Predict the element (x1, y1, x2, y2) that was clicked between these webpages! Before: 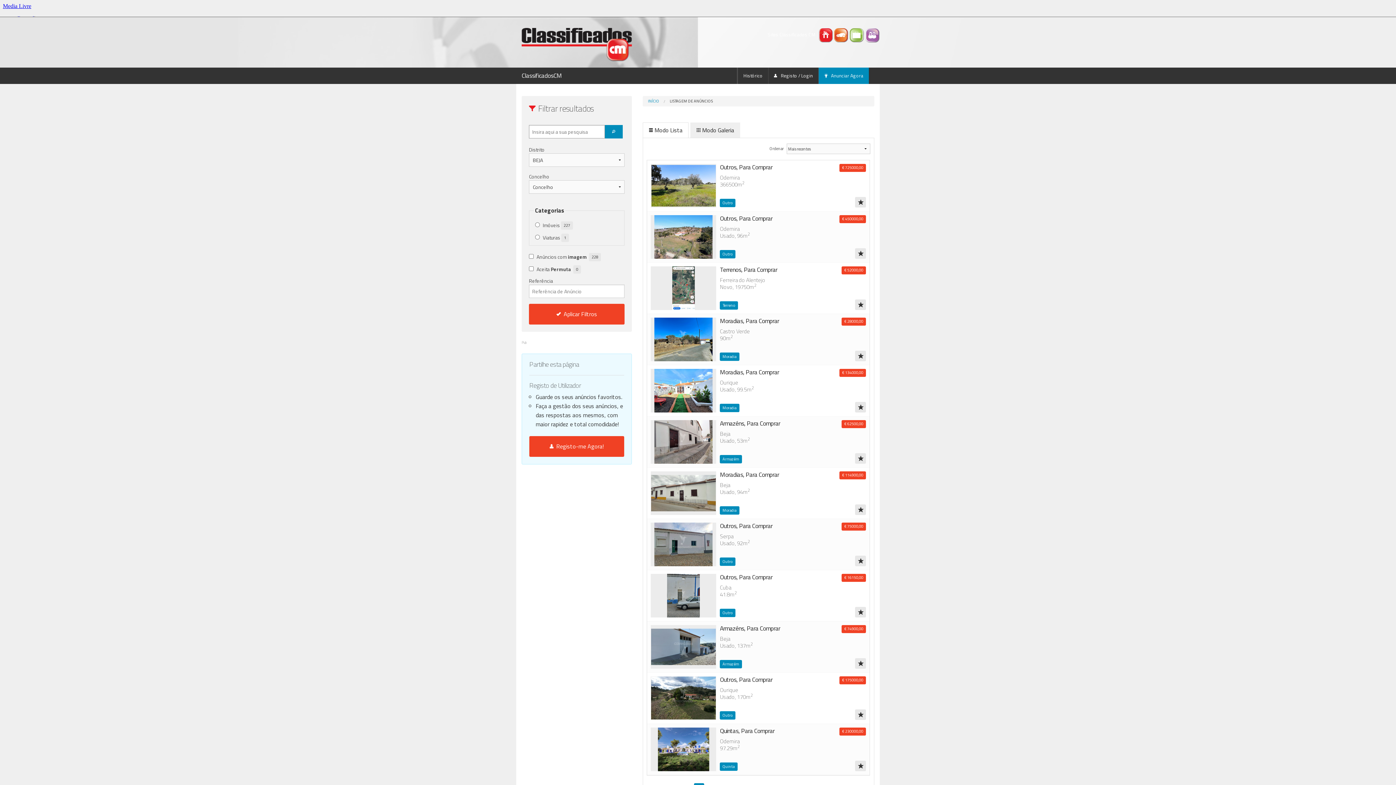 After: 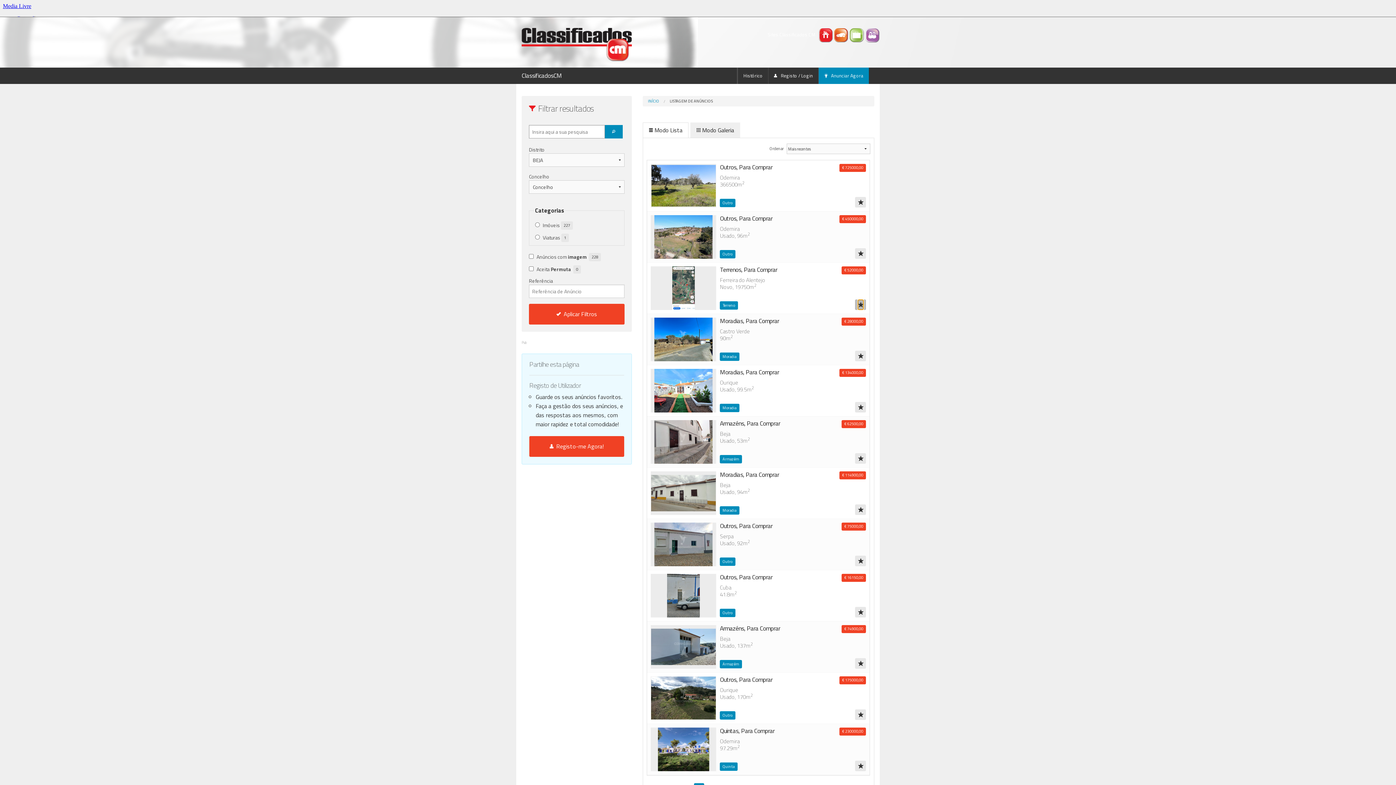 Action: bbox: (855, 299, 866, 310)